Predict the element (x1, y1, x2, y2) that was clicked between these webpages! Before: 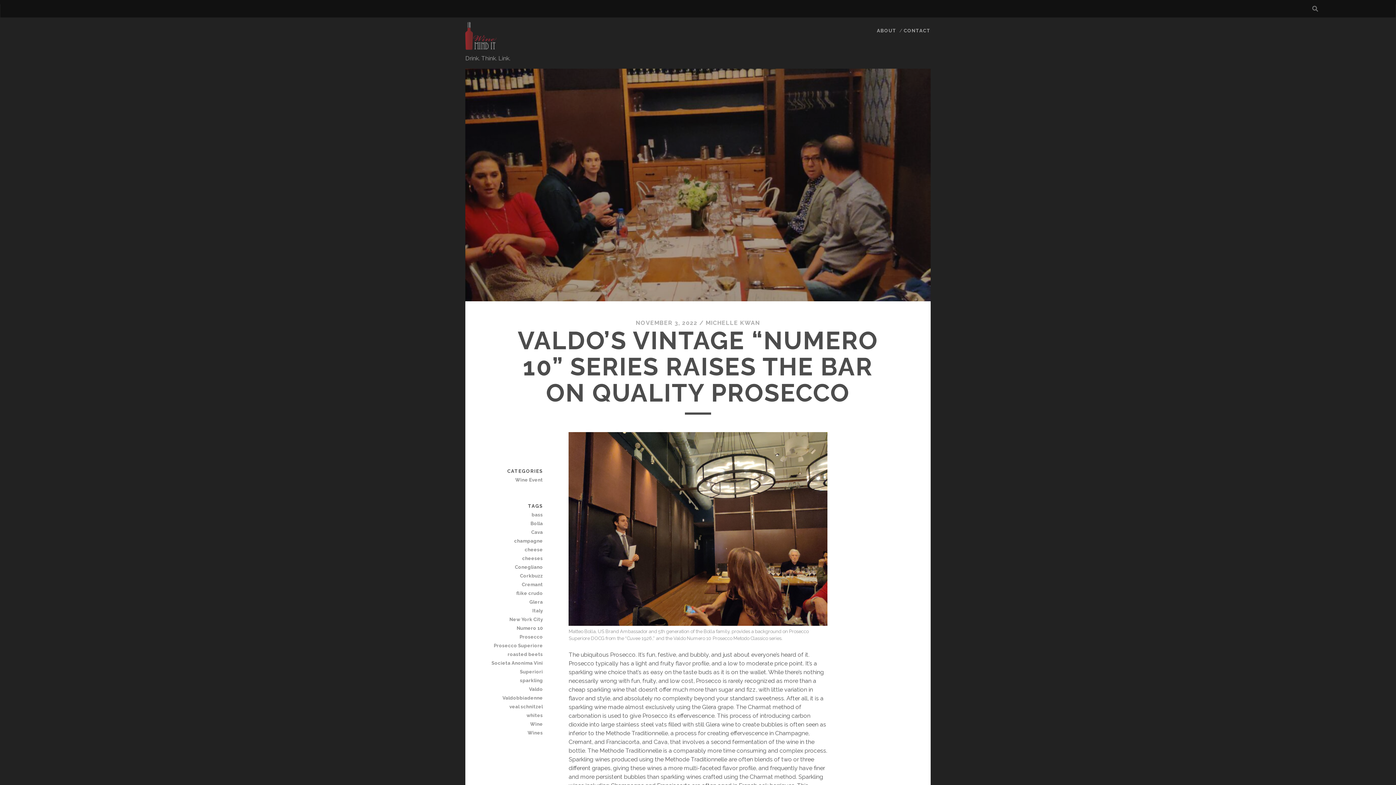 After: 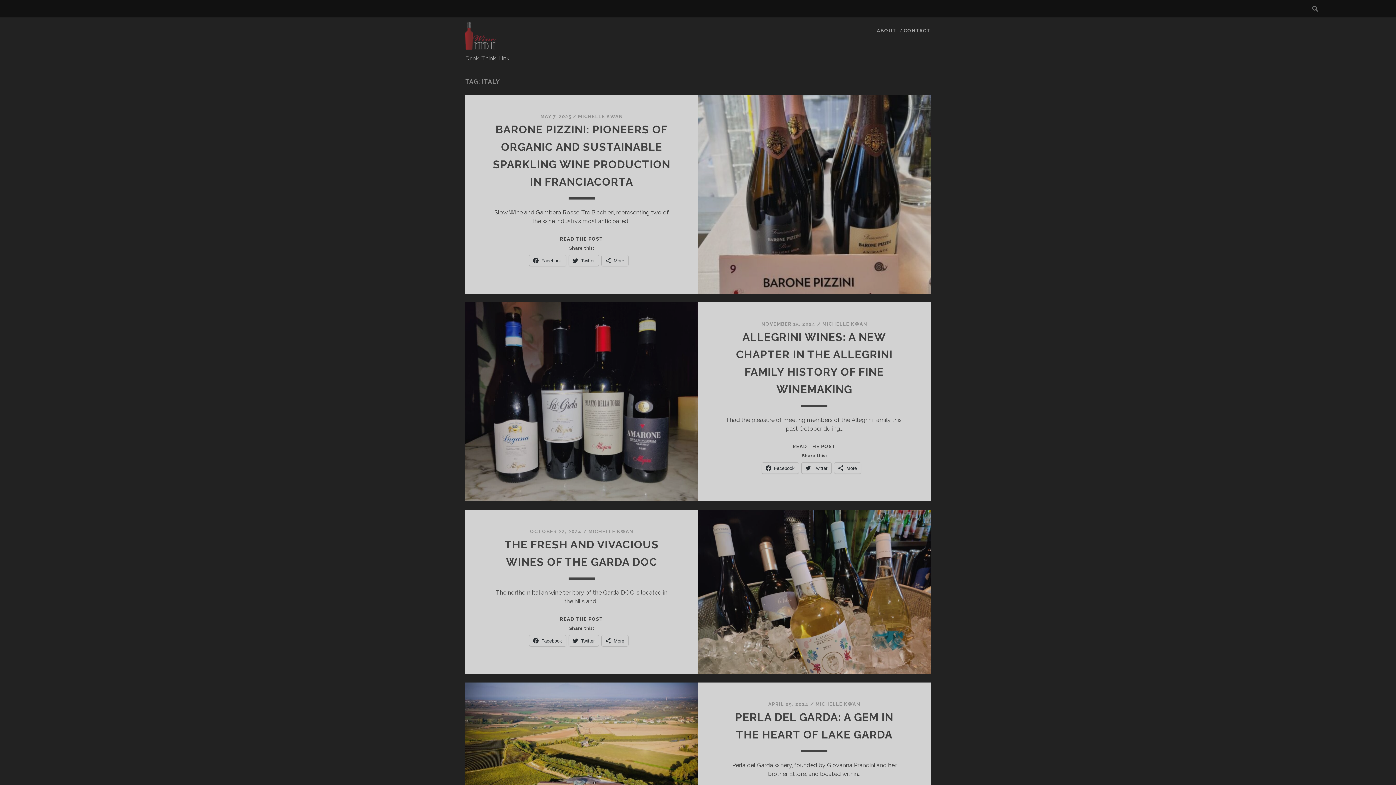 Action: label: Italy bbox: (491, 606, 542, 615)